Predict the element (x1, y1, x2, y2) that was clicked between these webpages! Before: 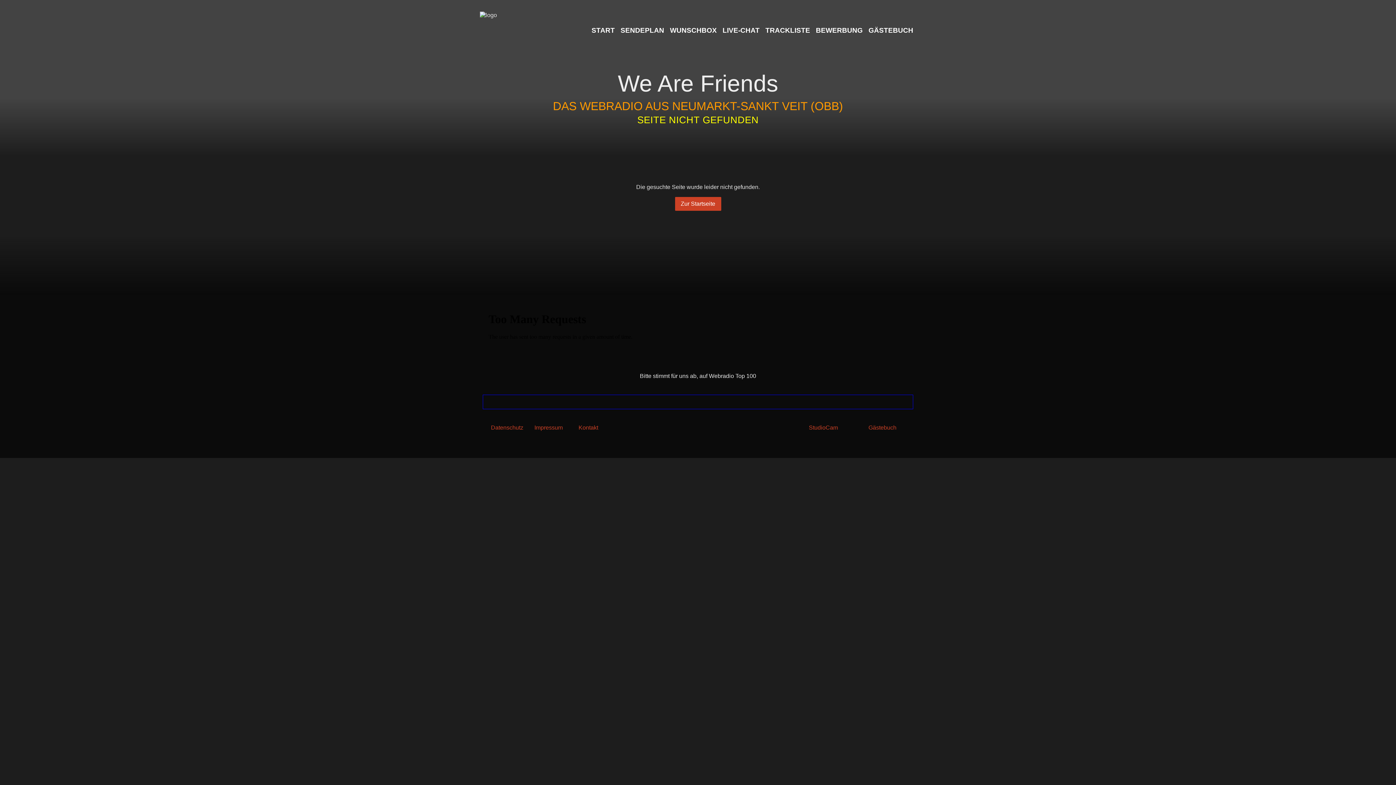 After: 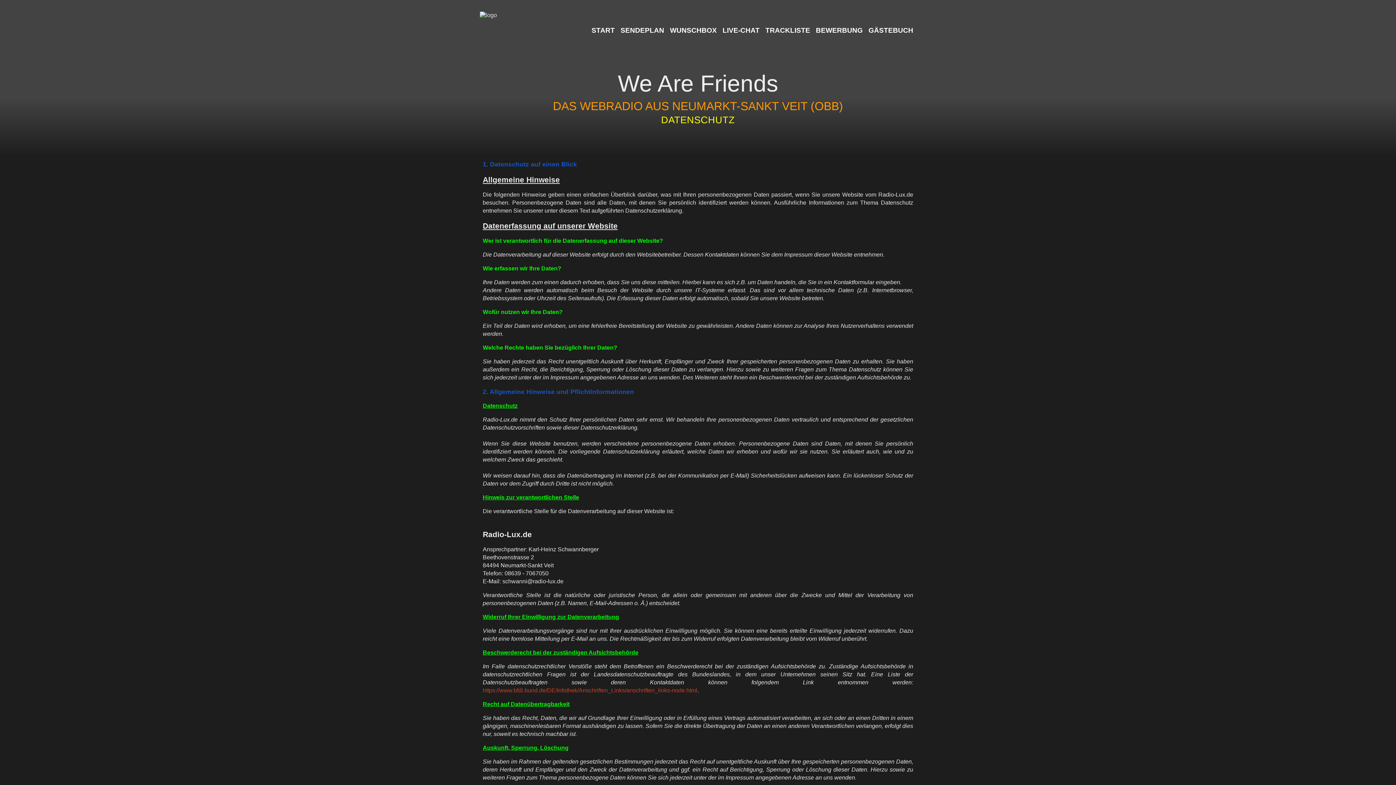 Action: bbox: (491, 424, 523, 432) label: Datenschutz